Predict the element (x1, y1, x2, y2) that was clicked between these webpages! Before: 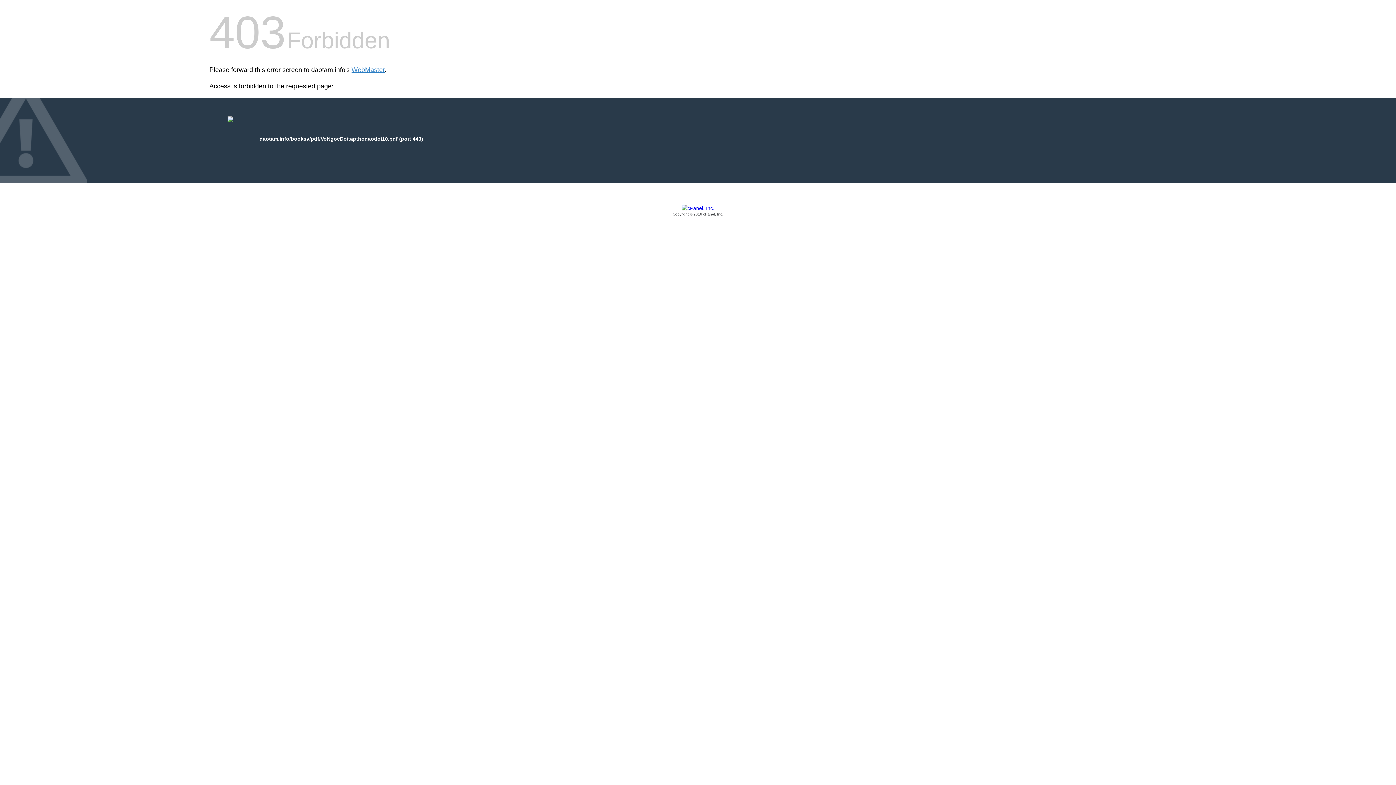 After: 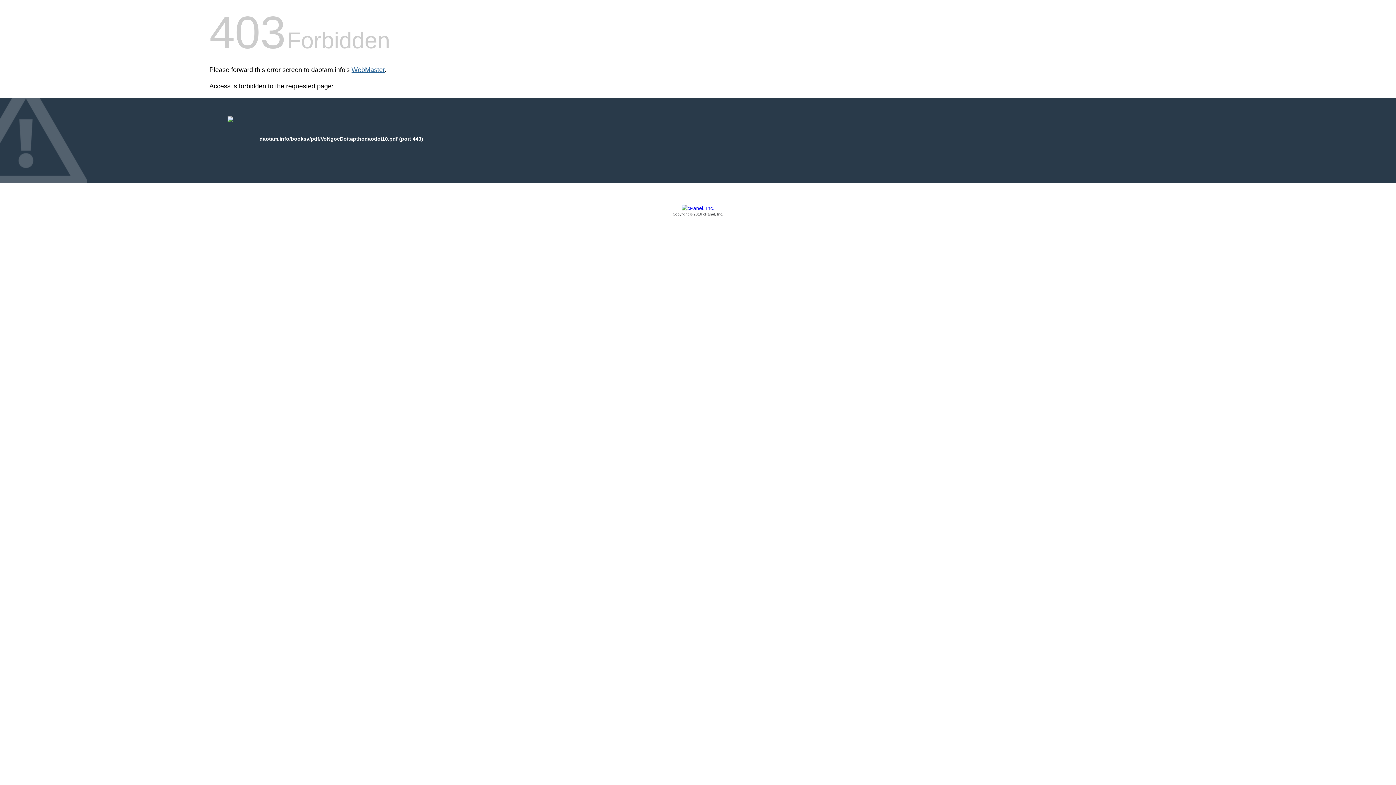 Action: bbox: (351, 66, 384, 73) label: WebMaster